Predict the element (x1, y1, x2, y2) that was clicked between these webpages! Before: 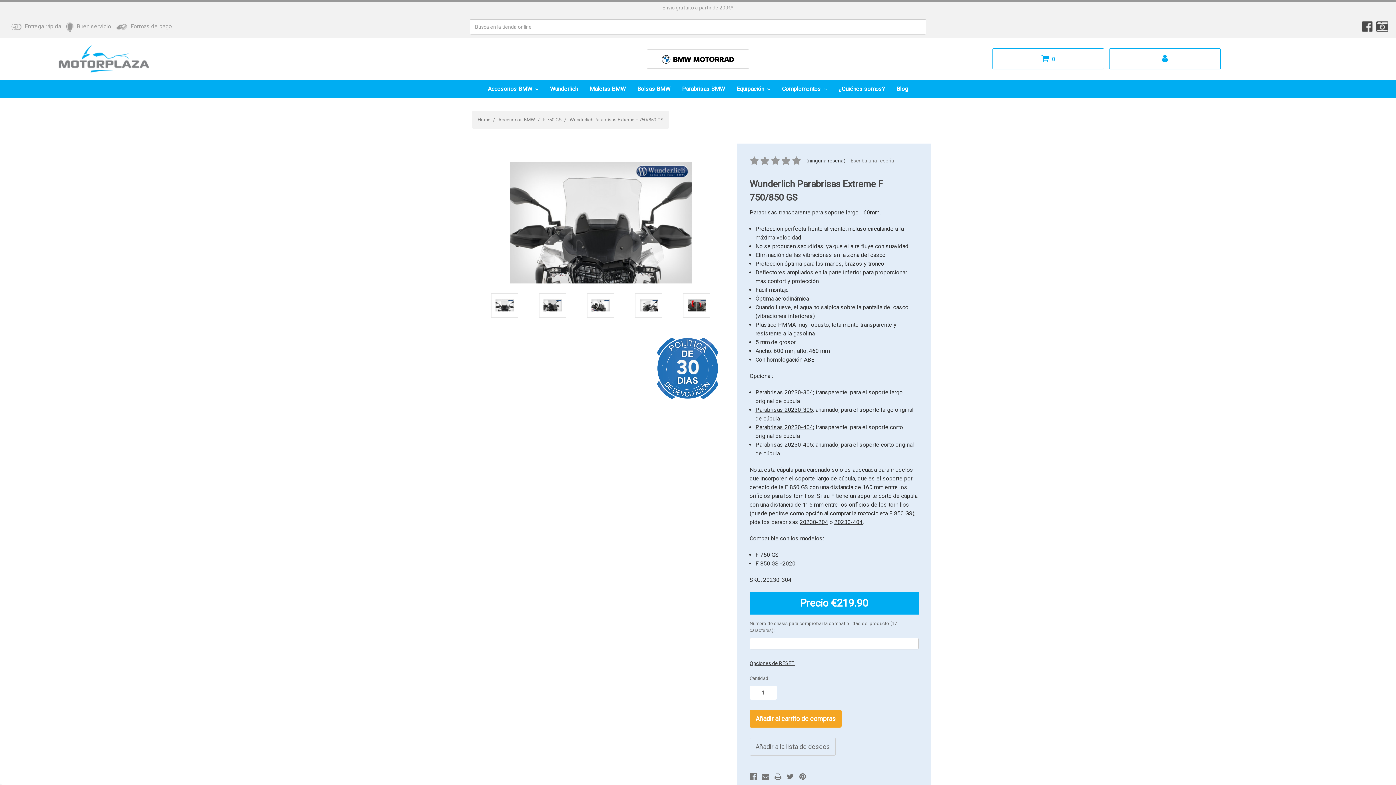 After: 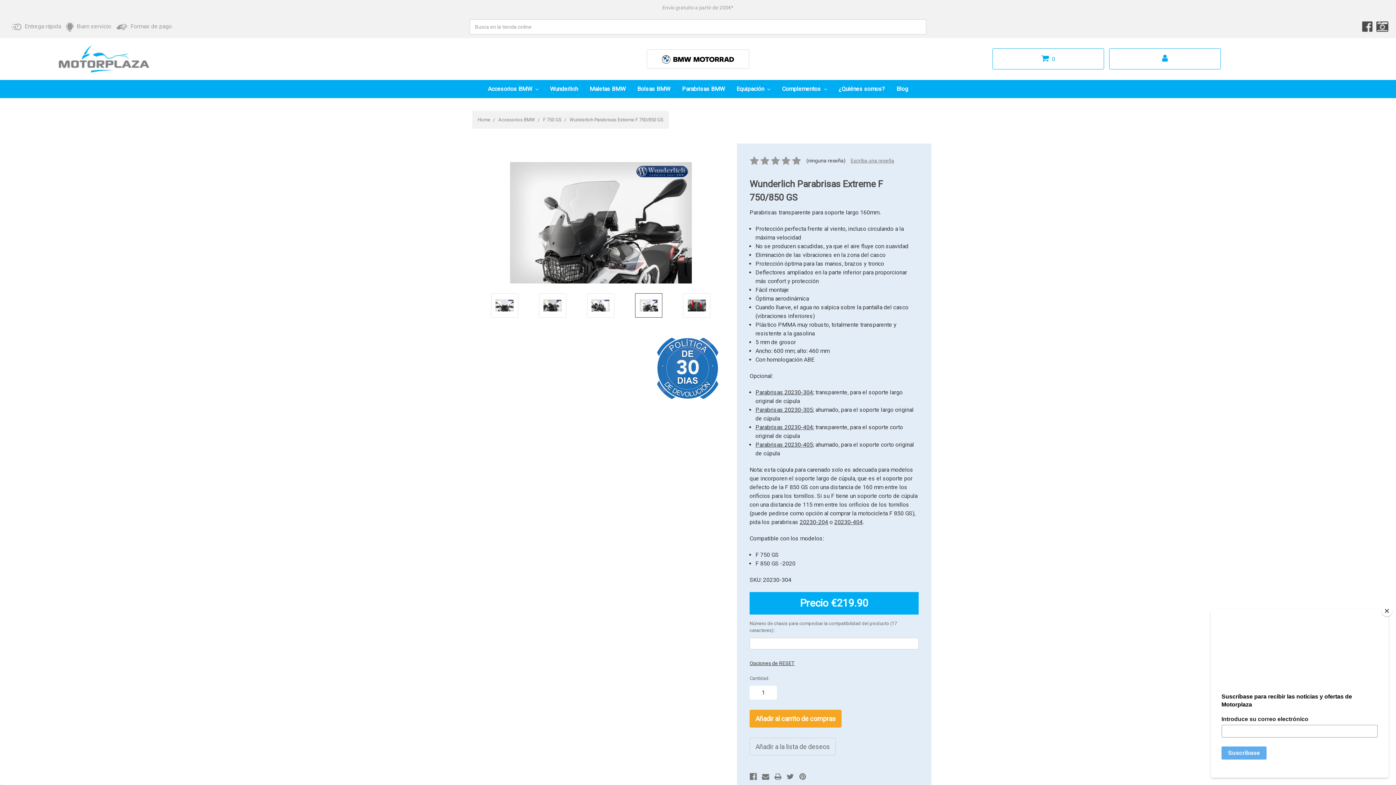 Action: bbox: (635, 293, 662, 317)